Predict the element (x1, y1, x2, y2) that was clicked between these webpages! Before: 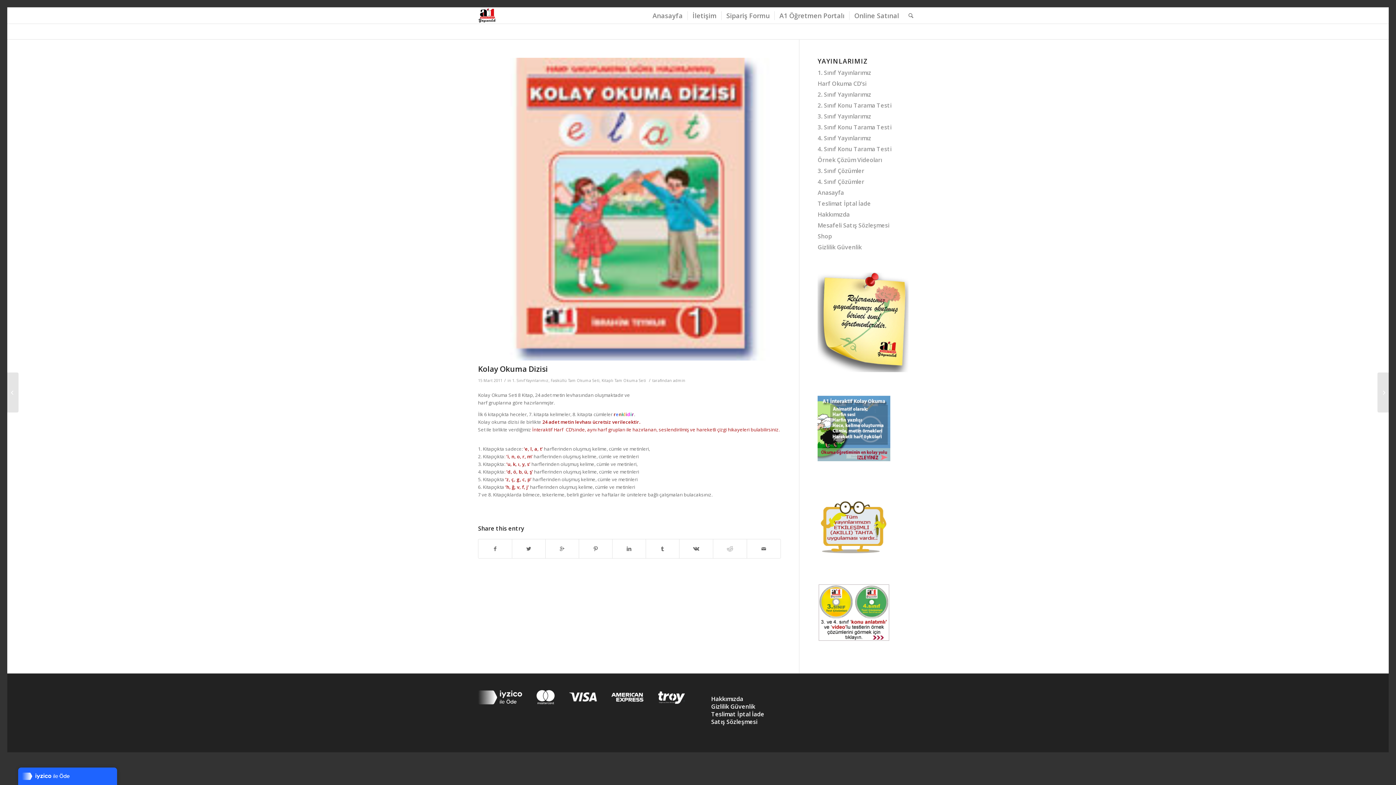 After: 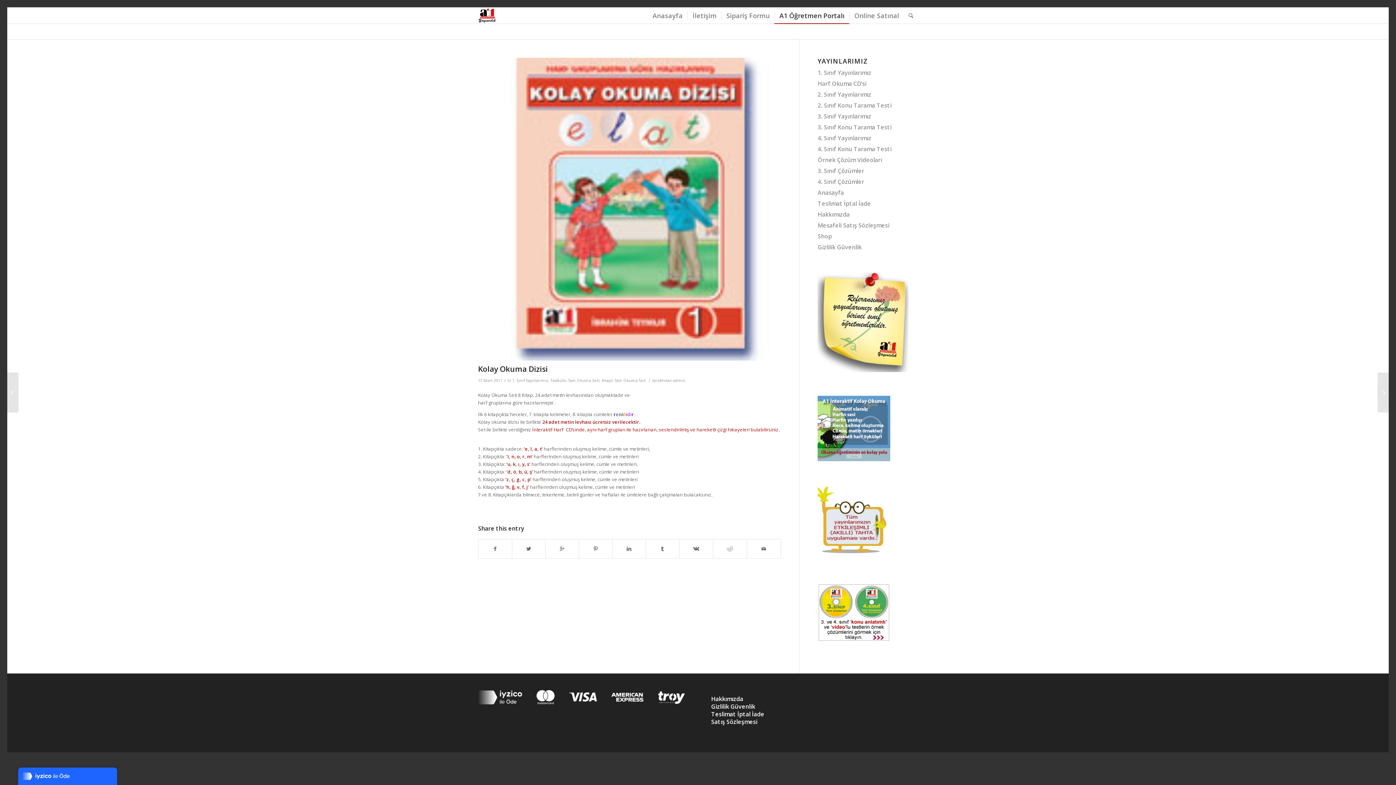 Action: bbox: (774, 7, 849, 23) label: A1 Öğretmen Portalı